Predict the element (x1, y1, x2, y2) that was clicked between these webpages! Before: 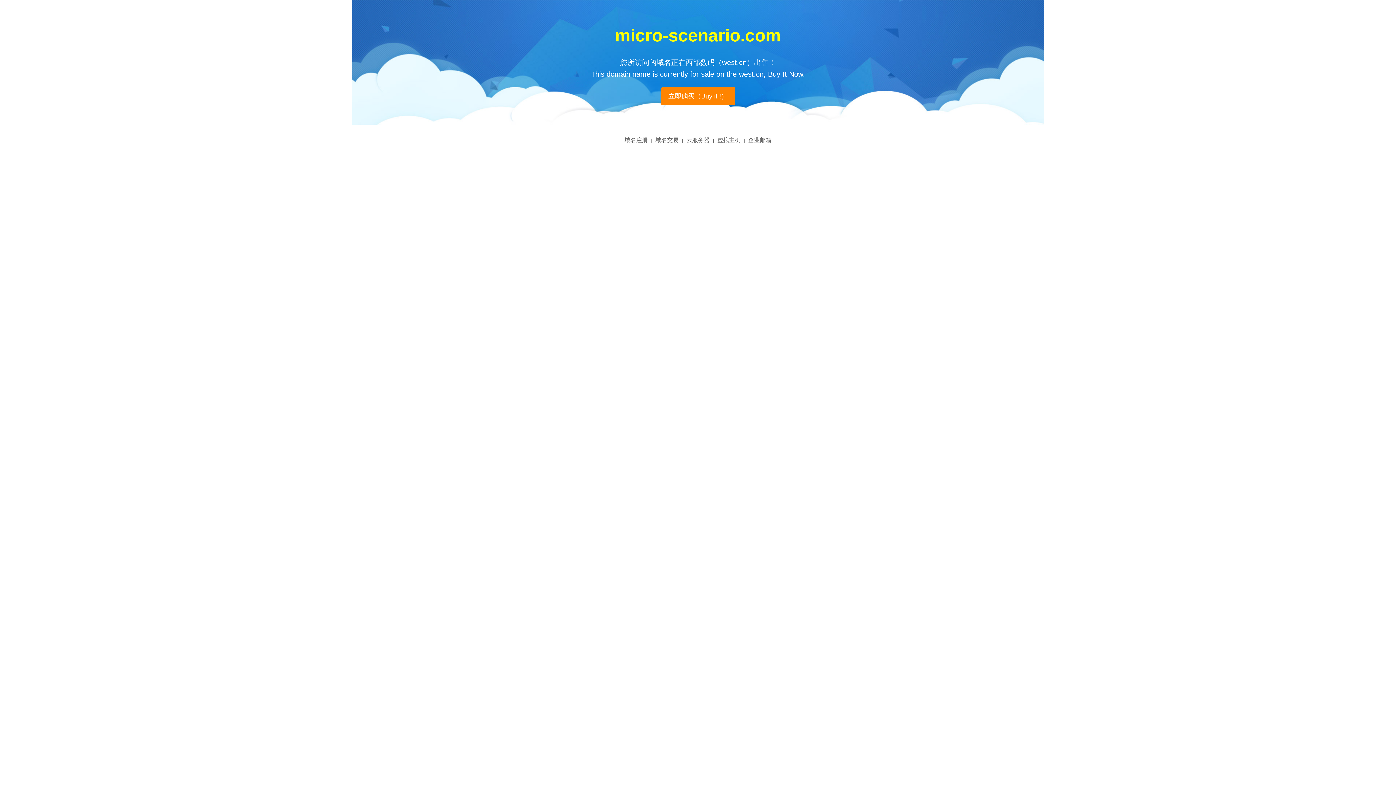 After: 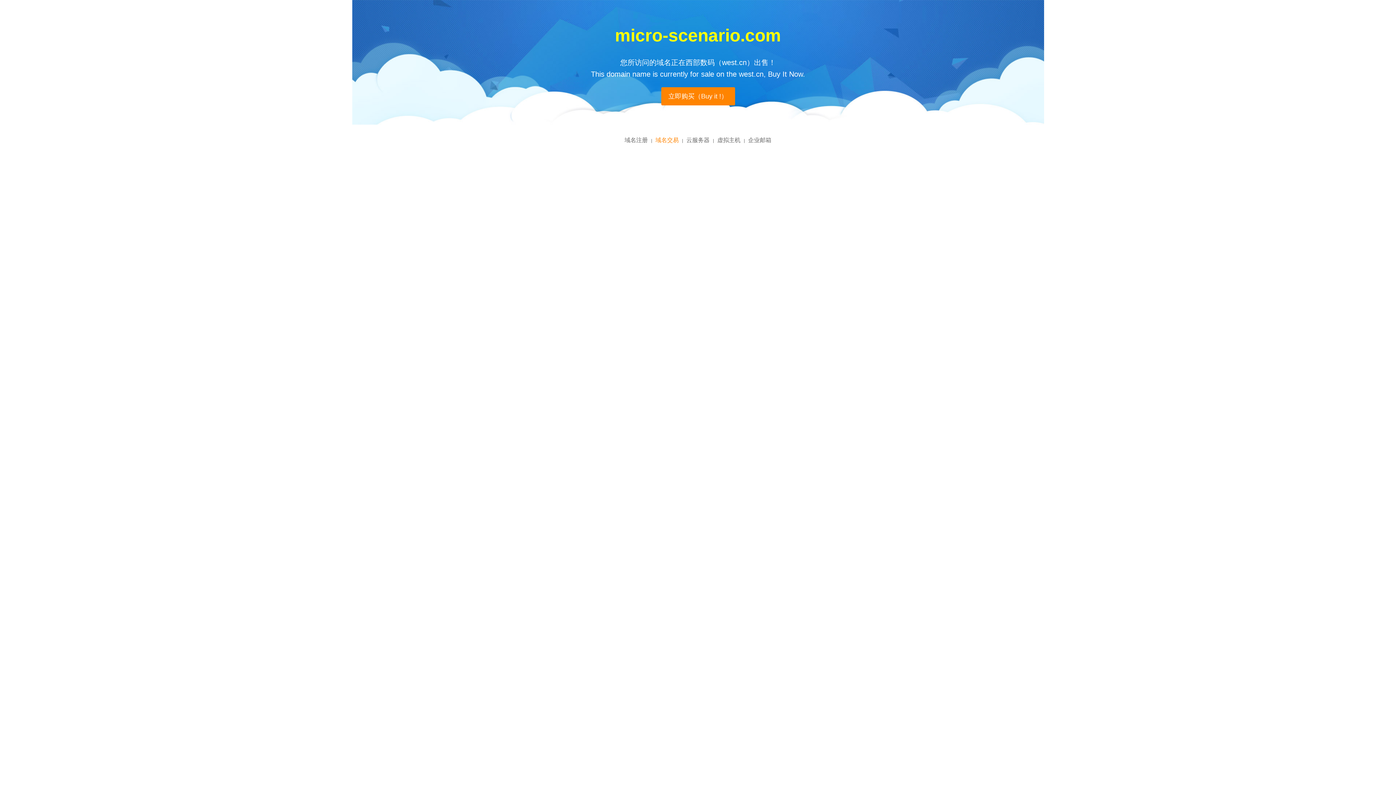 Action: bbox: (655, 137, 678, 143) label: 域名交易